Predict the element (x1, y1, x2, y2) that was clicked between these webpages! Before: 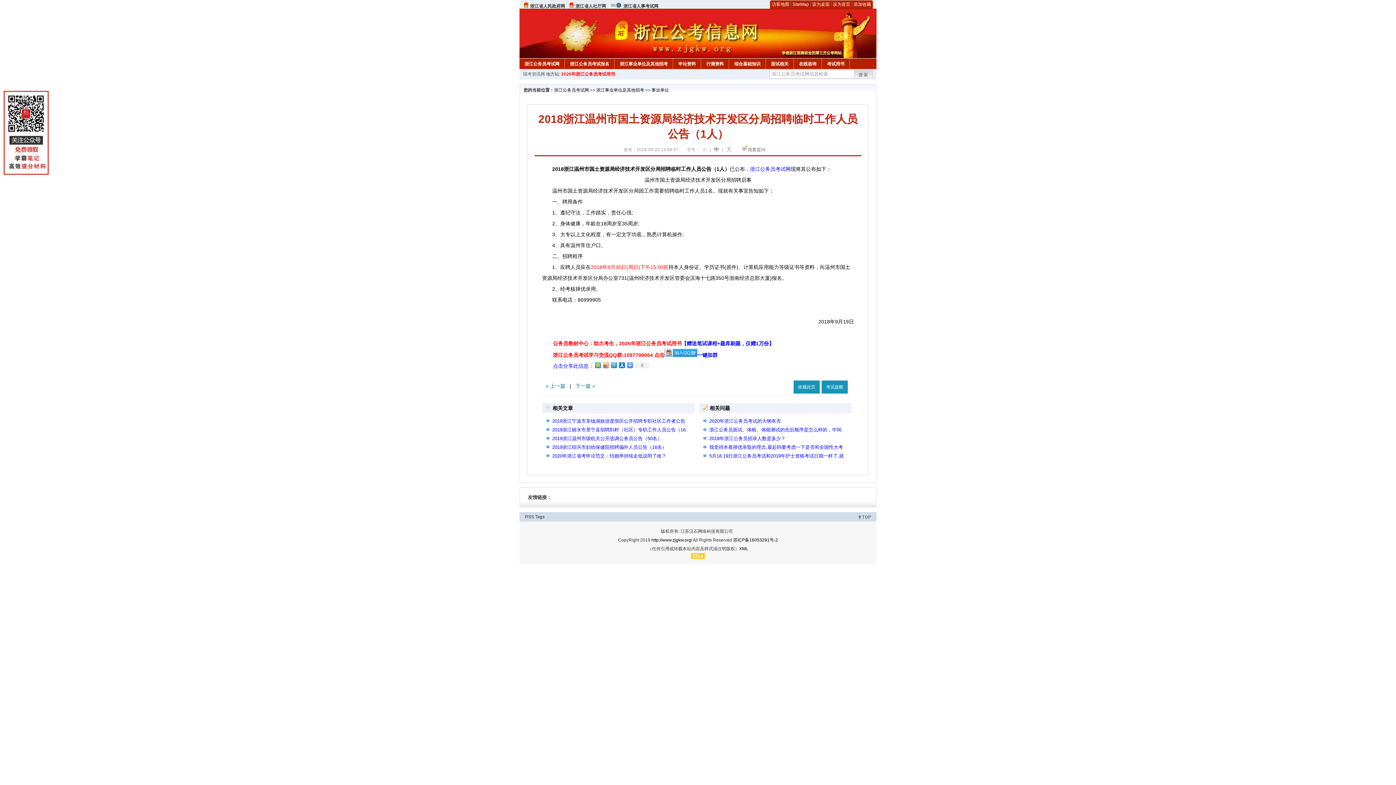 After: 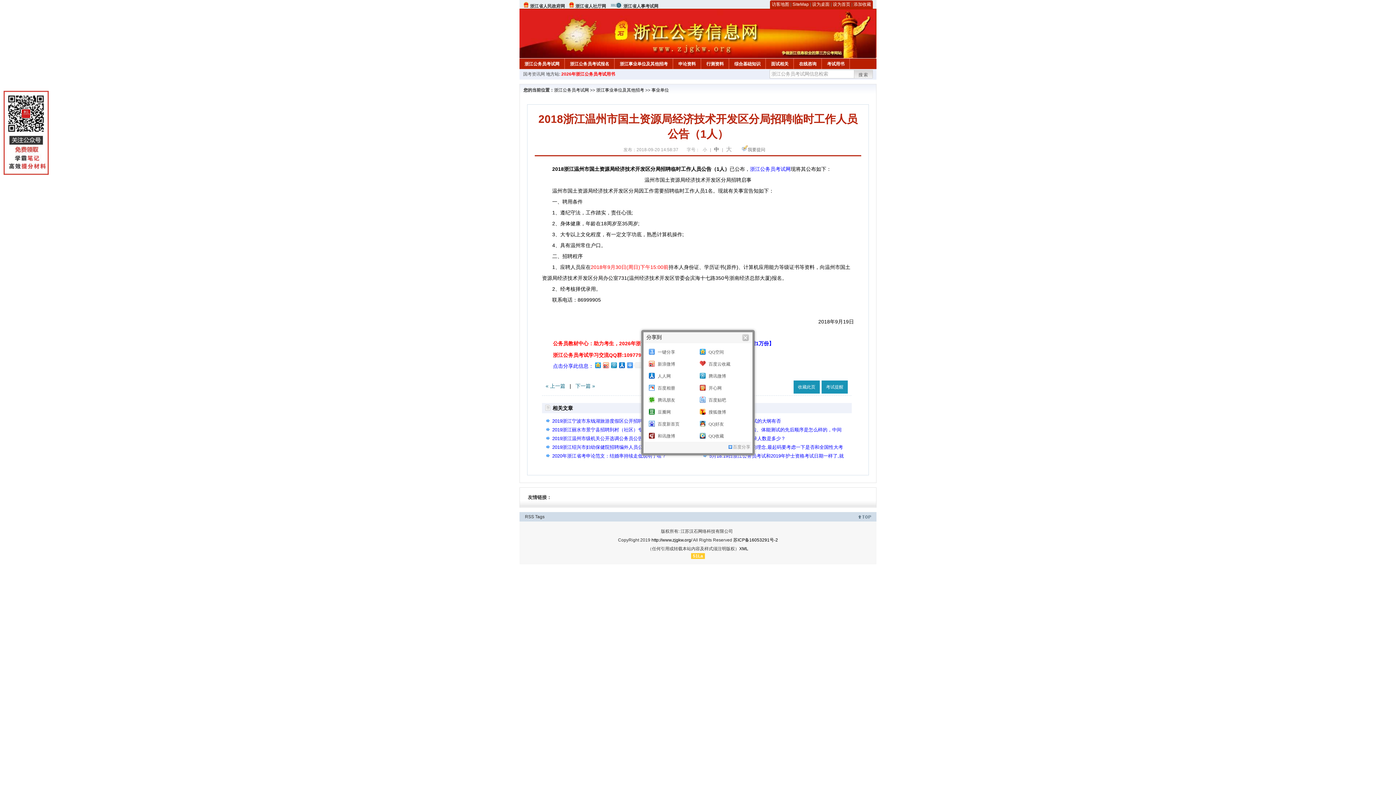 Action: label: 0 bbox: (633, 362, 649, 368)